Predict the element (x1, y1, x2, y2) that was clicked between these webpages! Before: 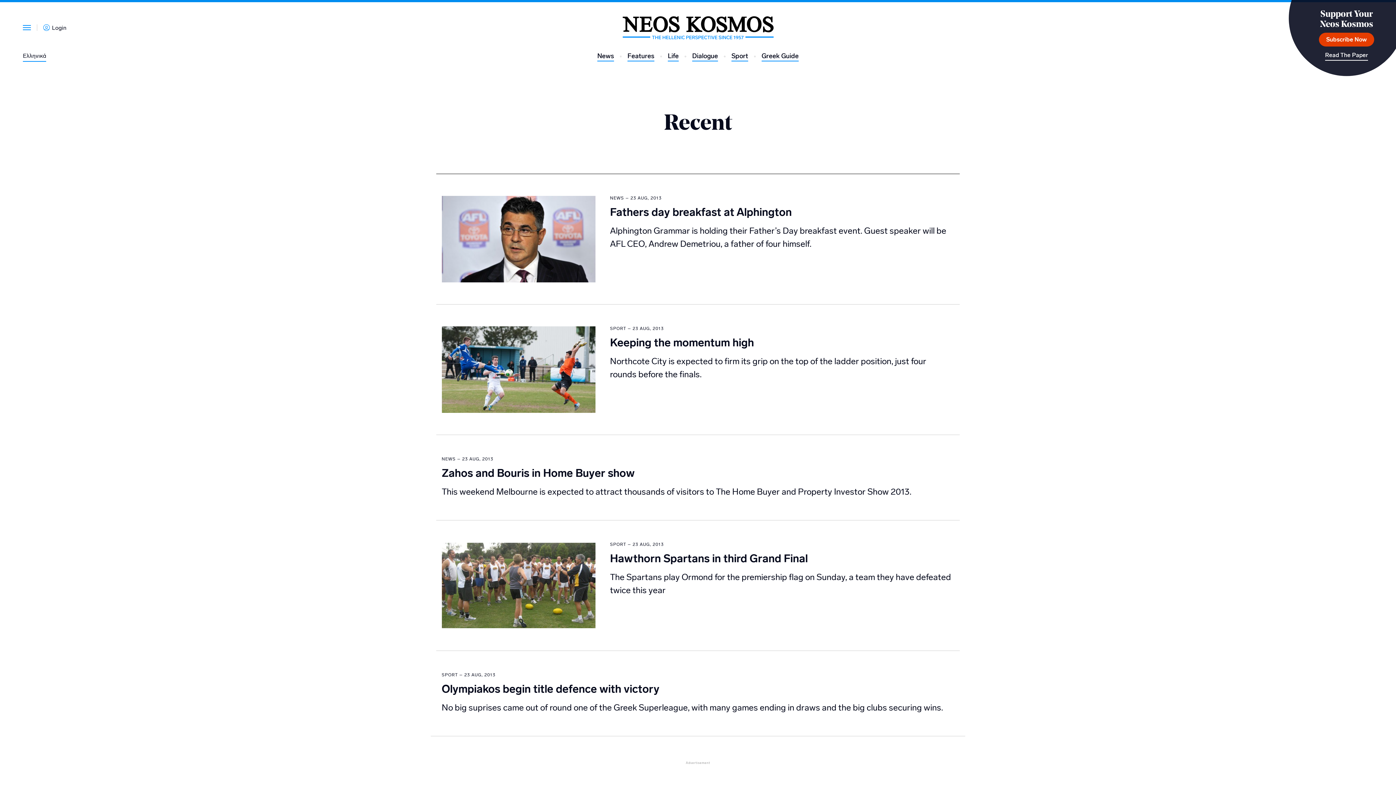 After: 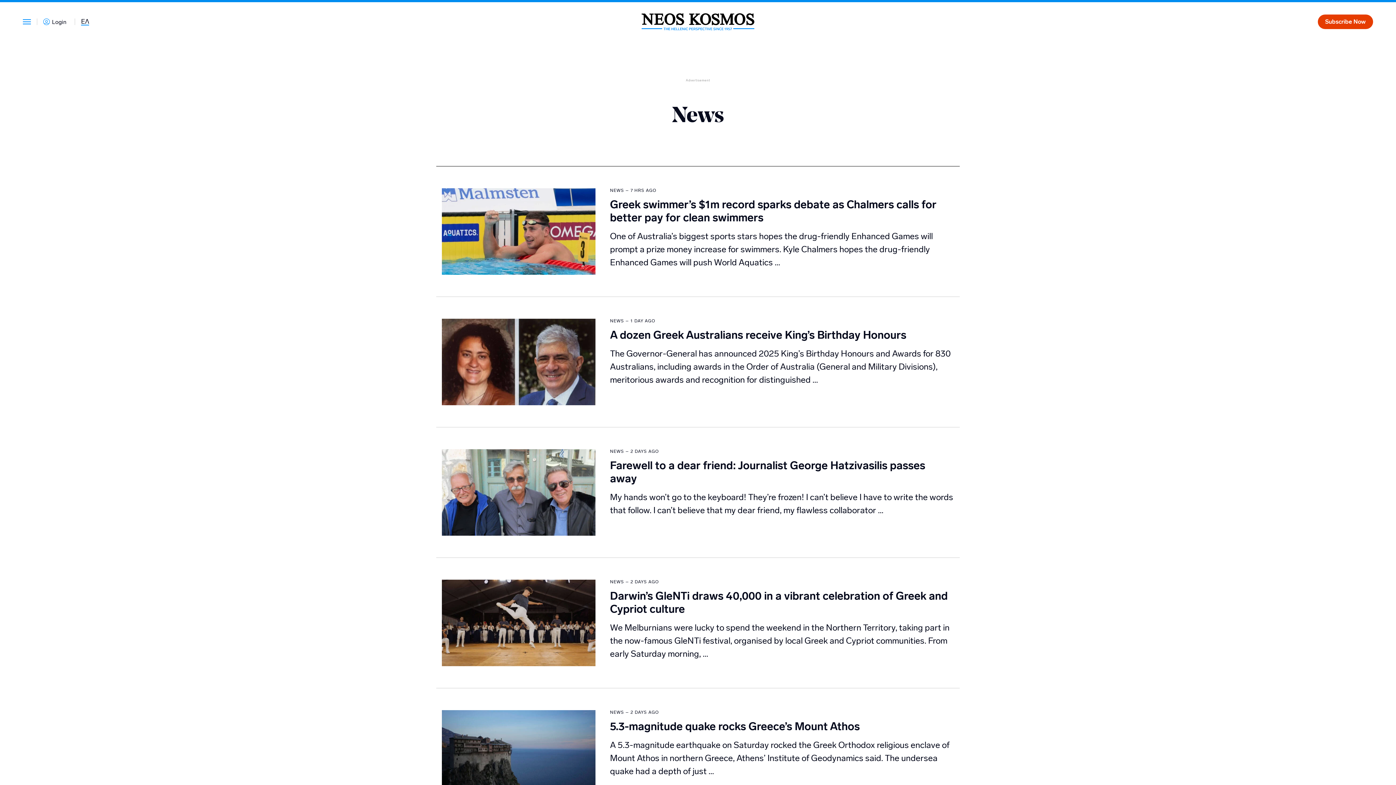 Action: bbox: (610, 195, 624, 200) label: NEWS